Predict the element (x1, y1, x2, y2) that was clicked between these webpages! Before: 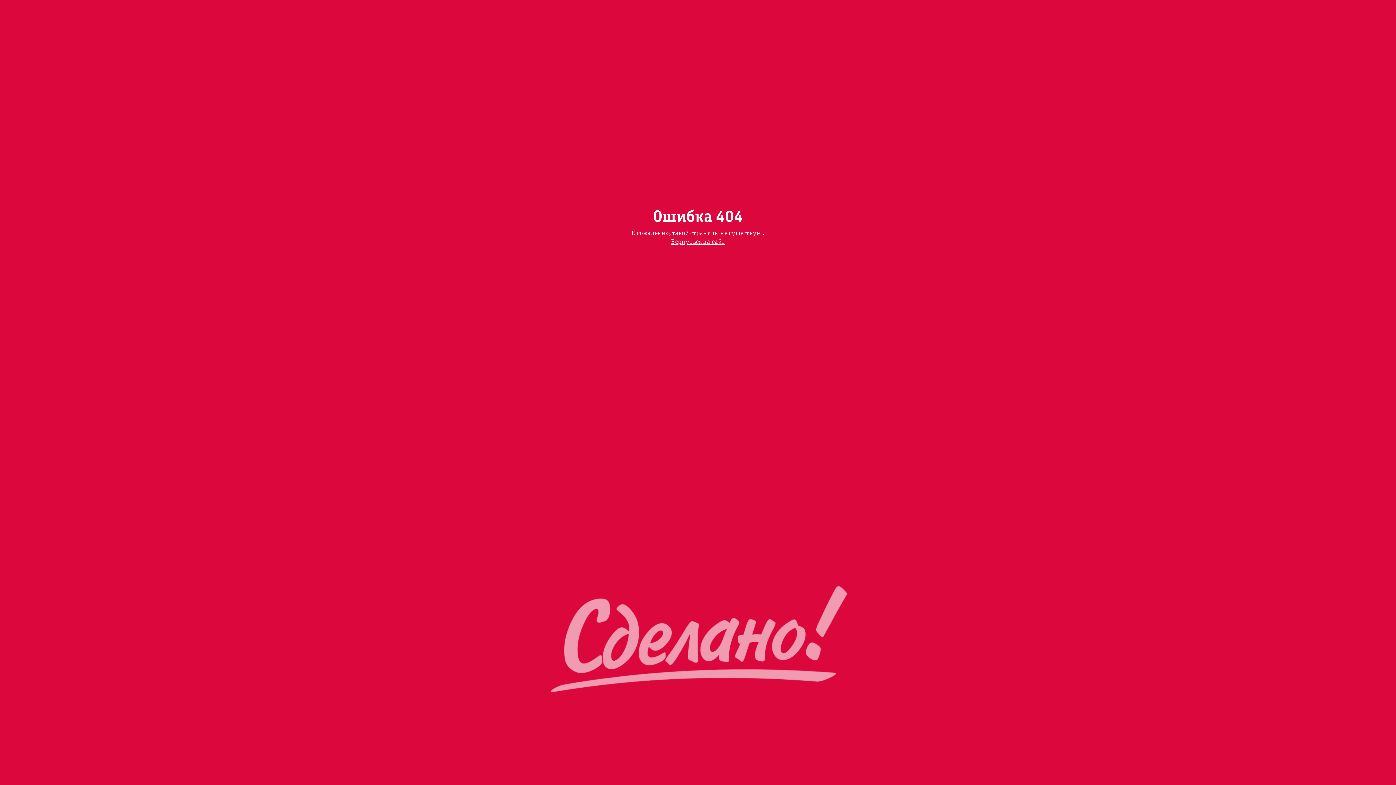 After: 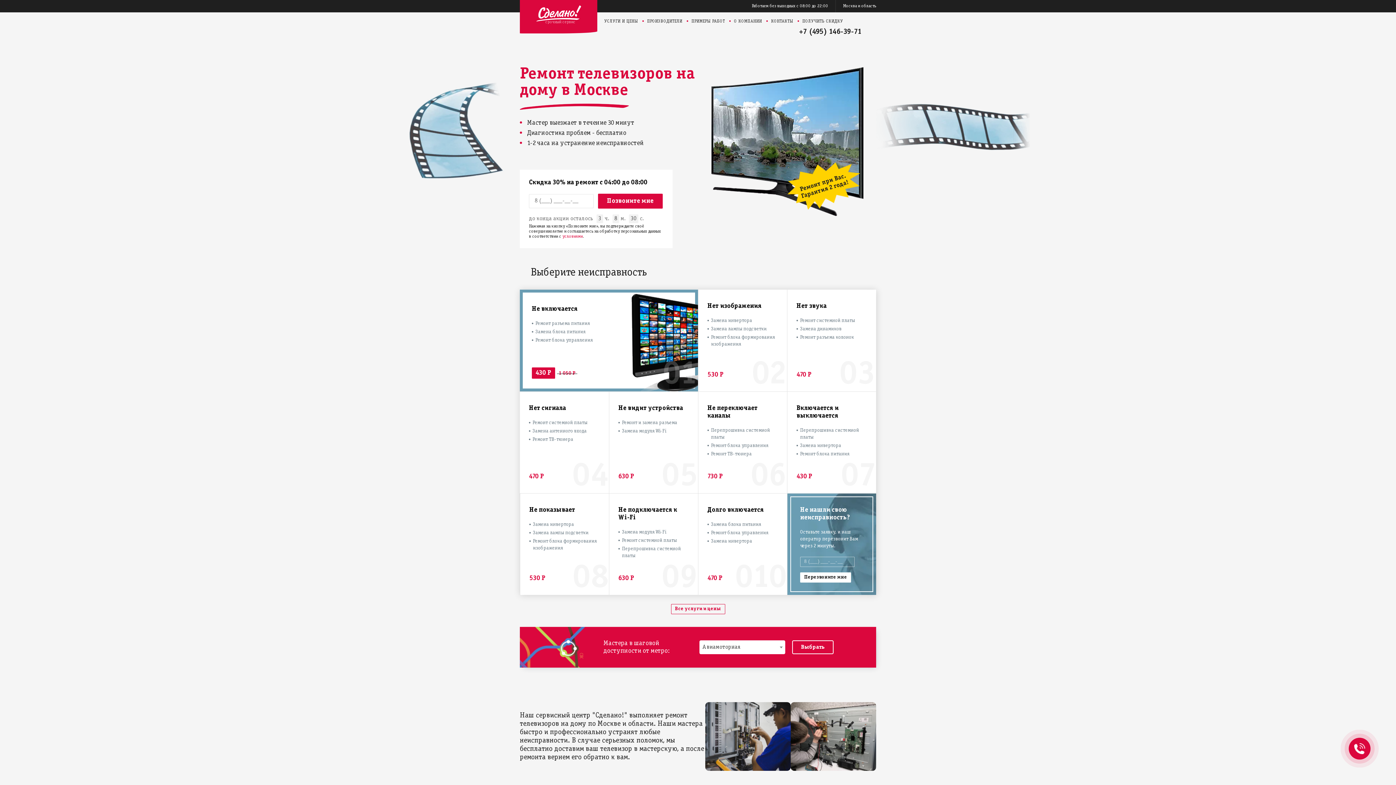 Action: label: Вернуться на сайт bbox: (671, 239, 725, 245)